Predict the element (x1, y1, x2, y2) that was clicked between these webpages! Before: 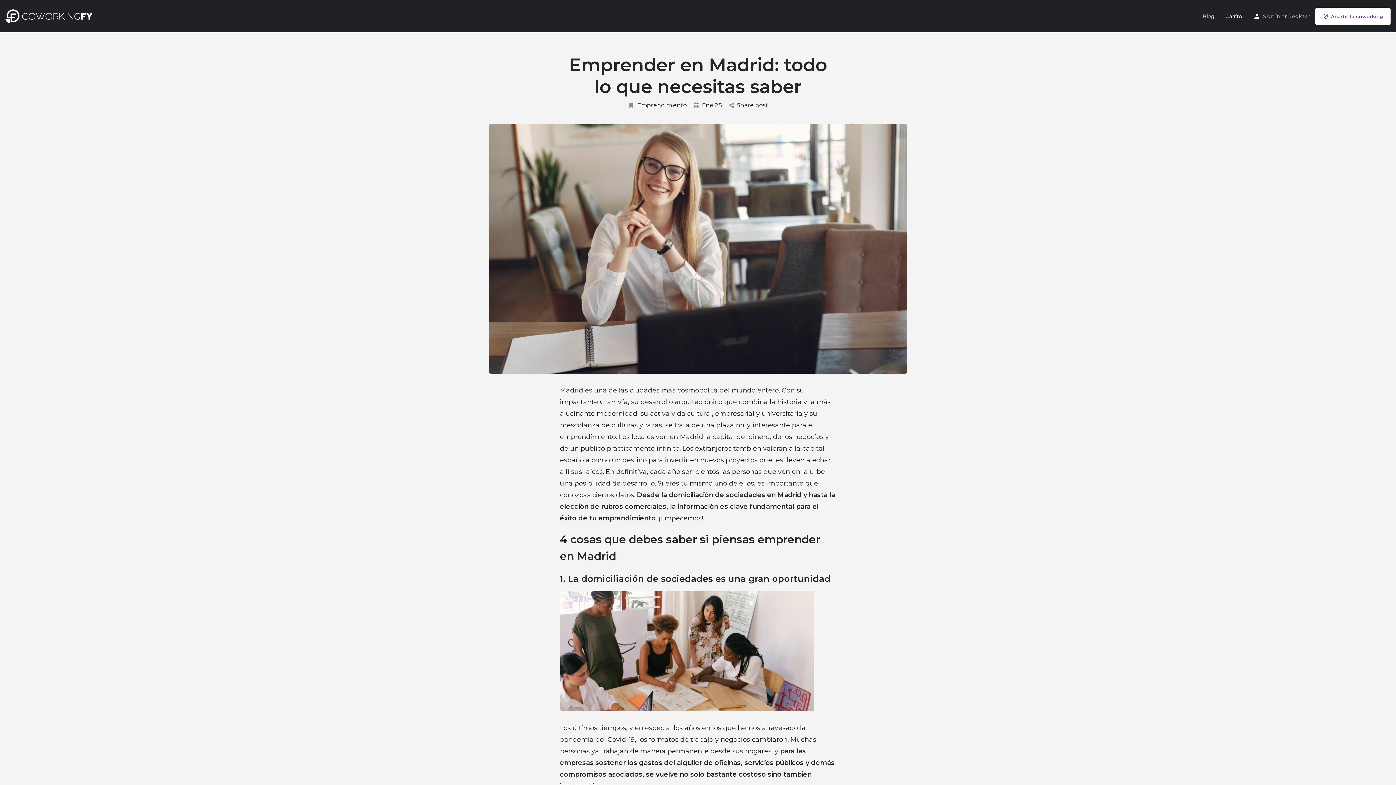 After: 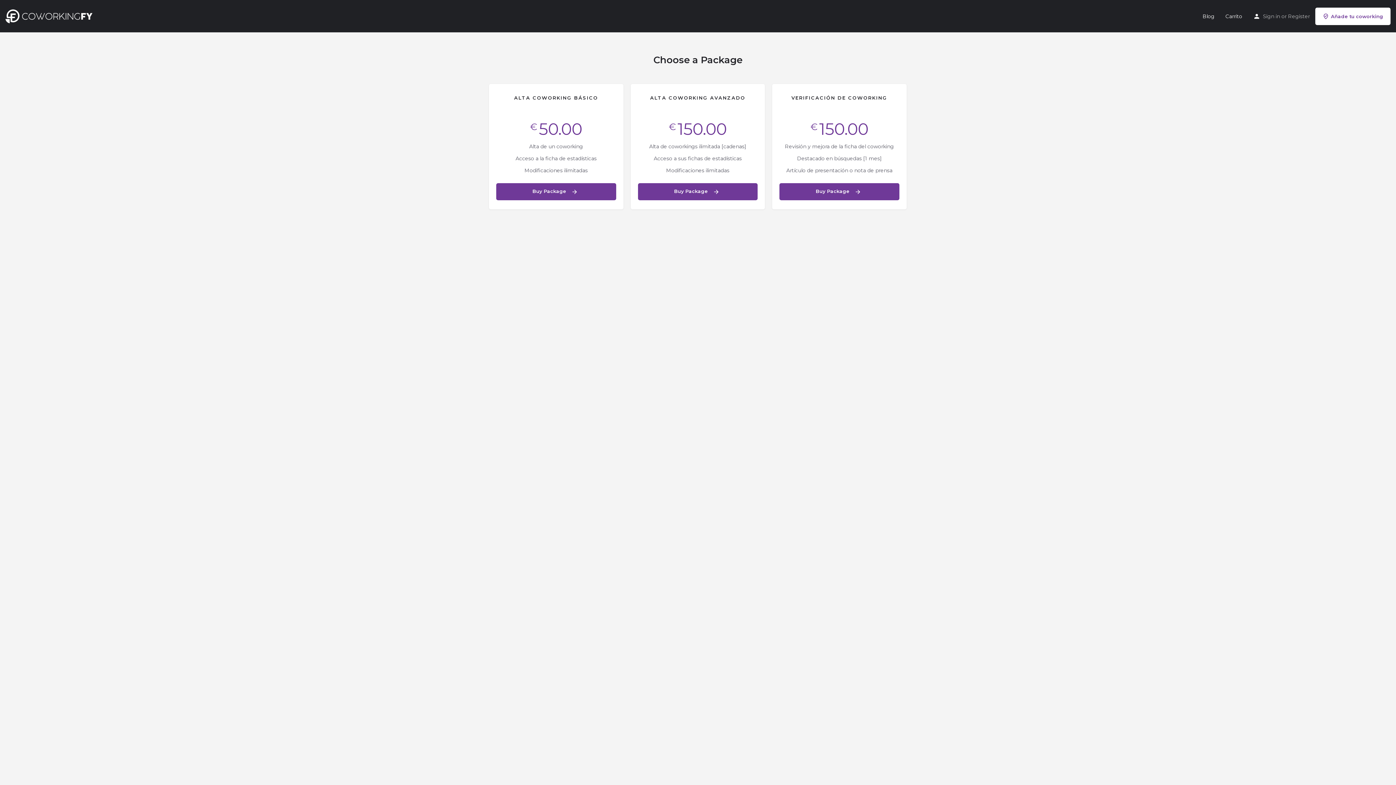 Action: bbox: (1315, 7, 1390, 24) label: Añade tu coworking